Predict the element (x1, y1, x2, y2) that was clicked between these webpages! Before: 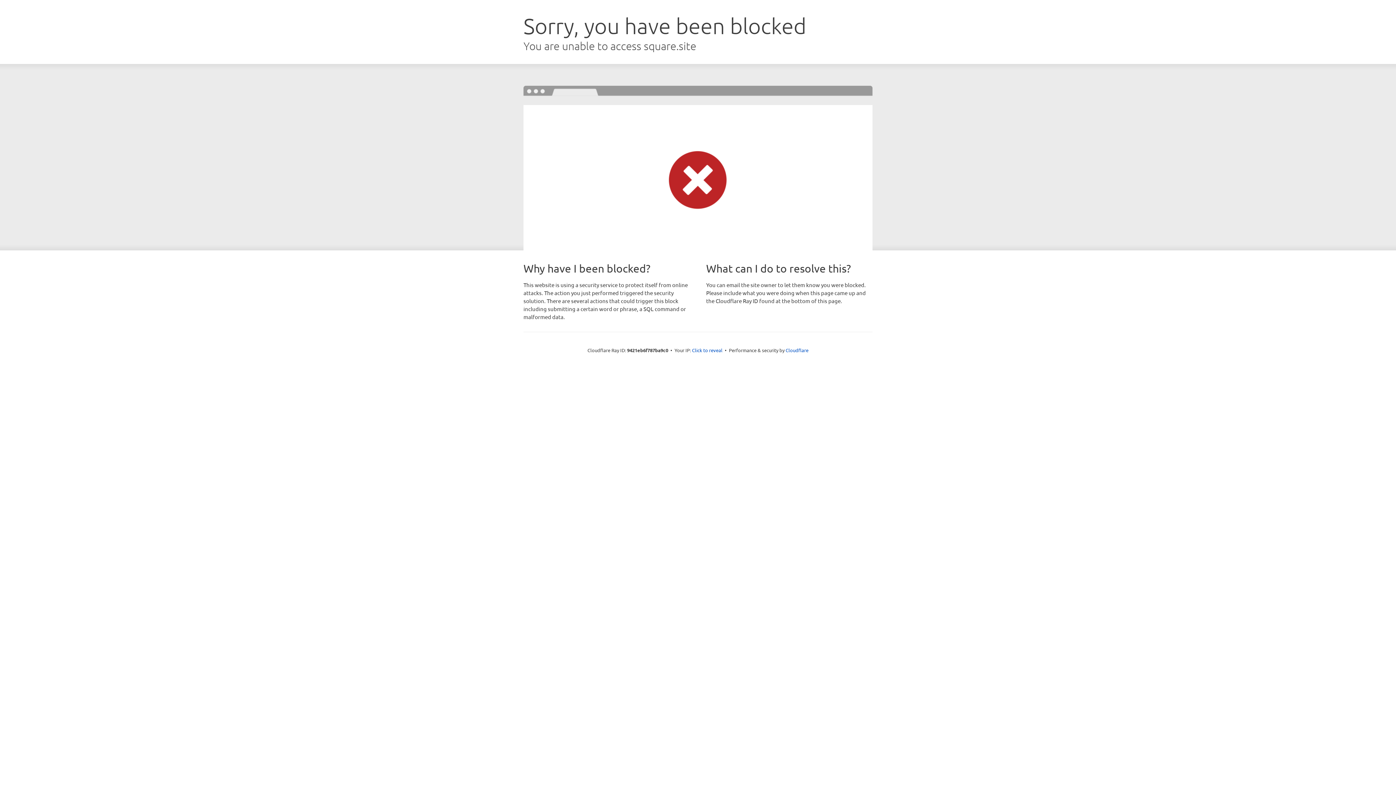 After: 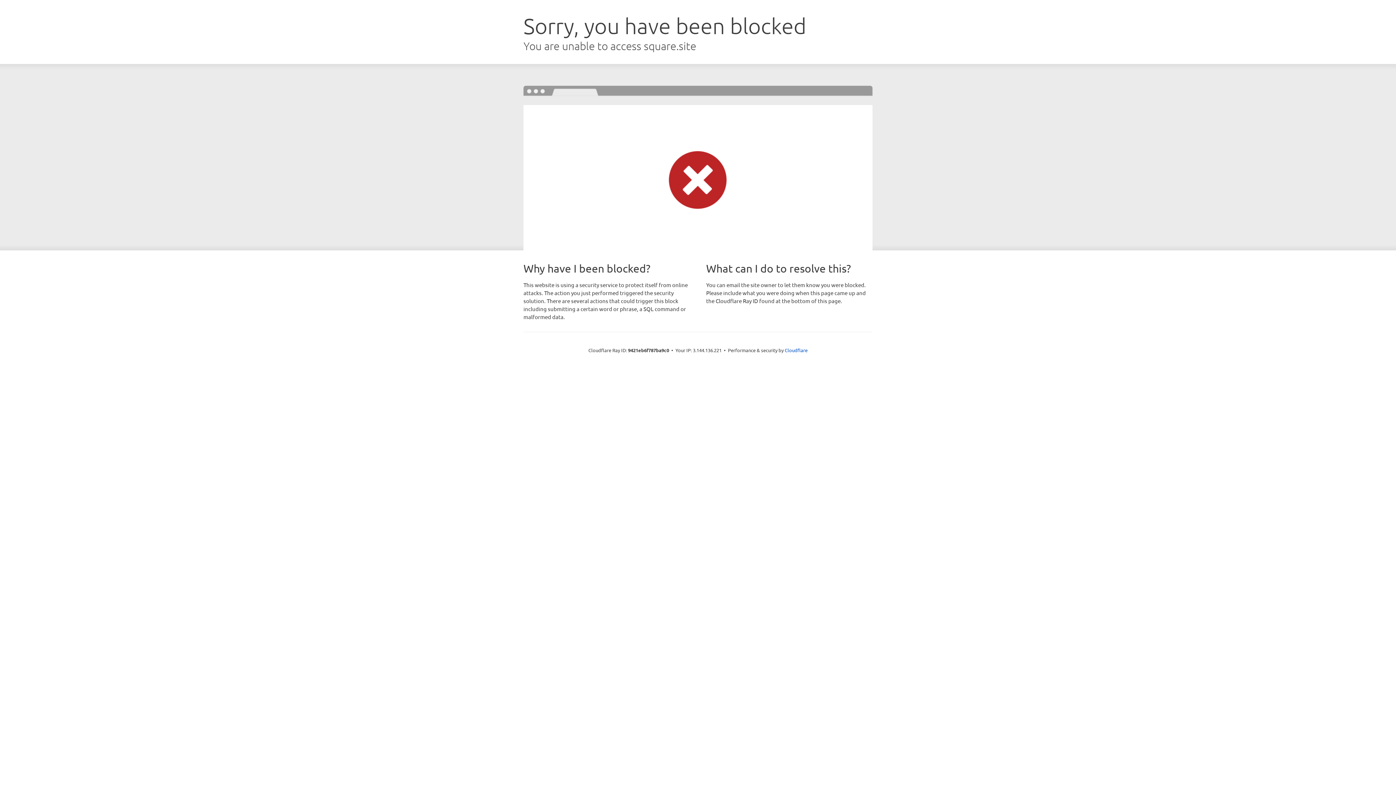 Action: bbox: (692, 346, 722, 353) label: Click to reveal